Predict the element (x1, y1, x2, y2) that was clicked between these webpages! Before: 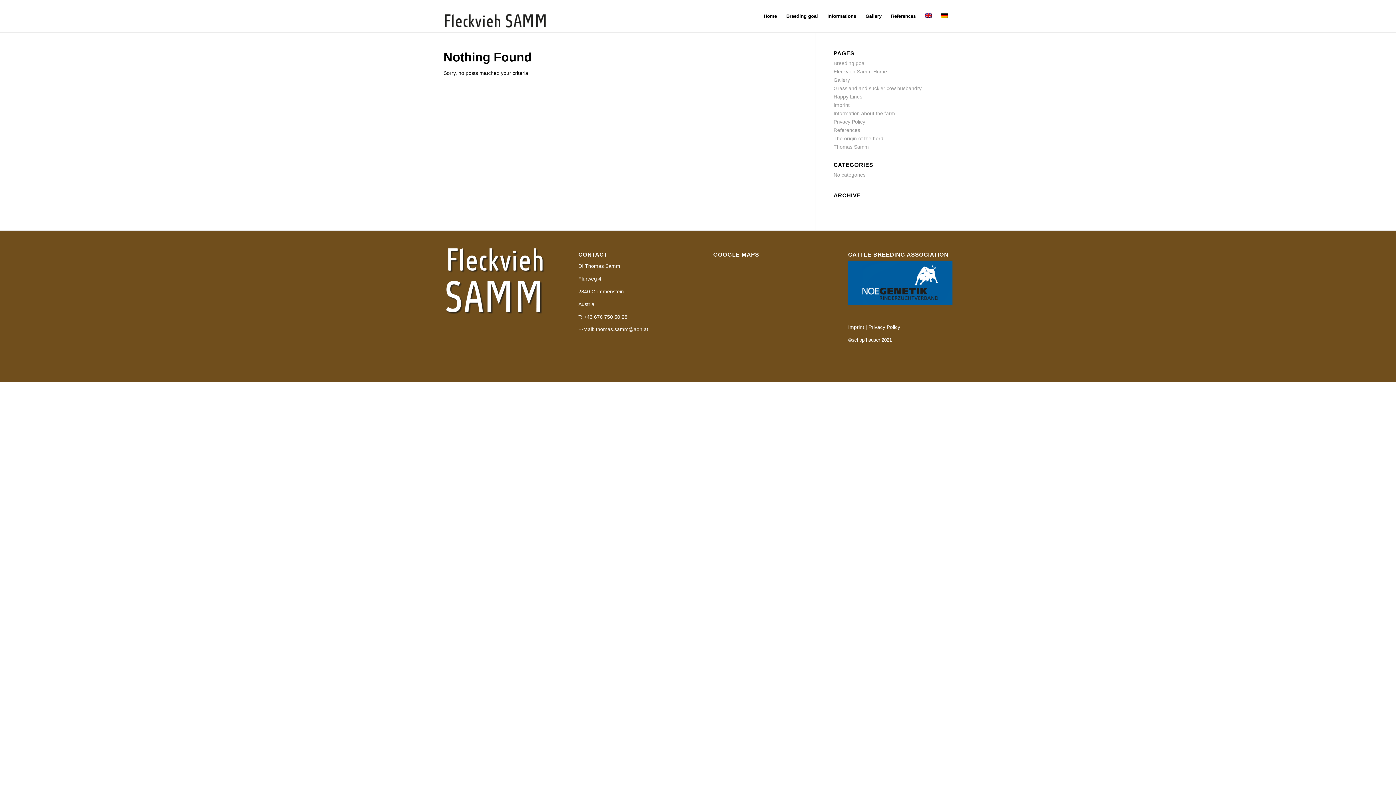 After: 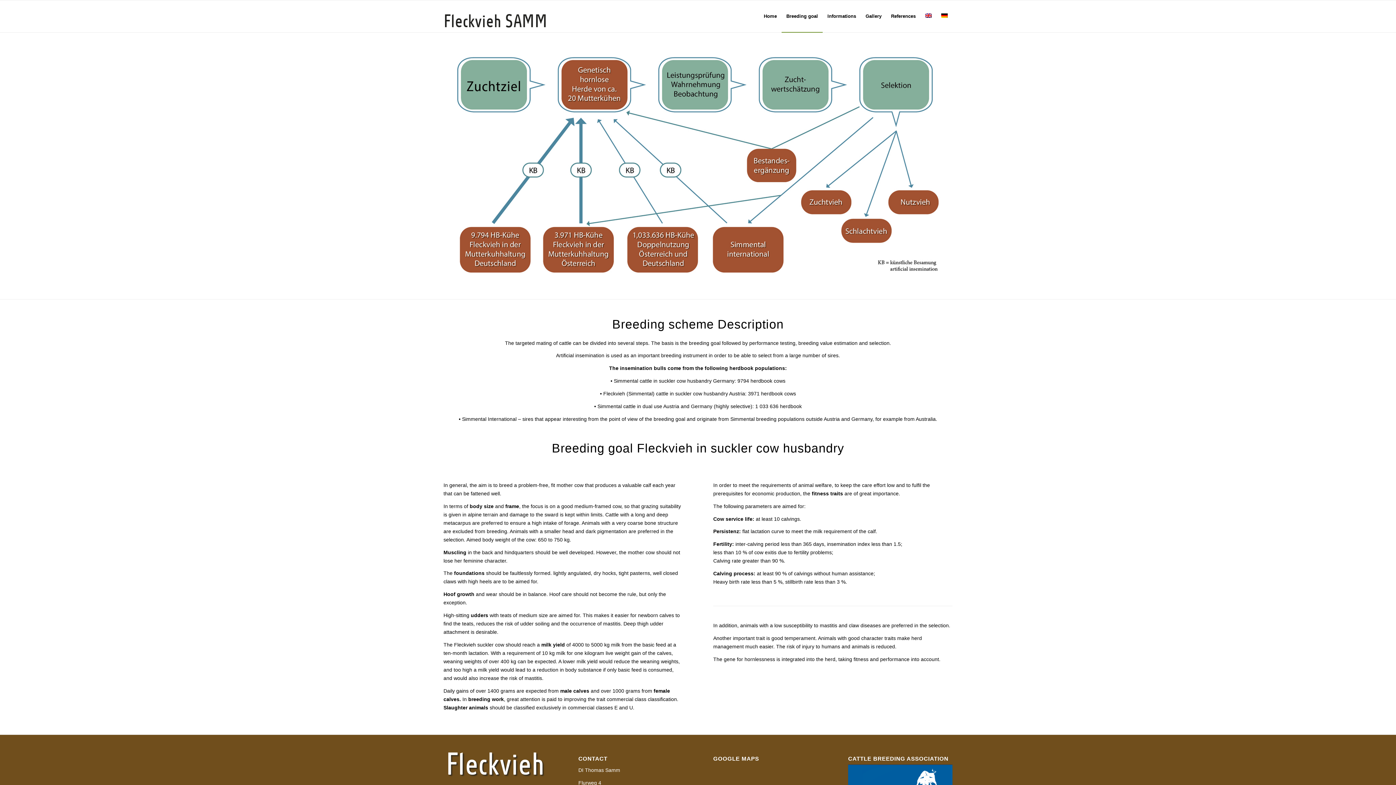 Action: bbox: (833, 60, 865, 66) label: Breeding goal